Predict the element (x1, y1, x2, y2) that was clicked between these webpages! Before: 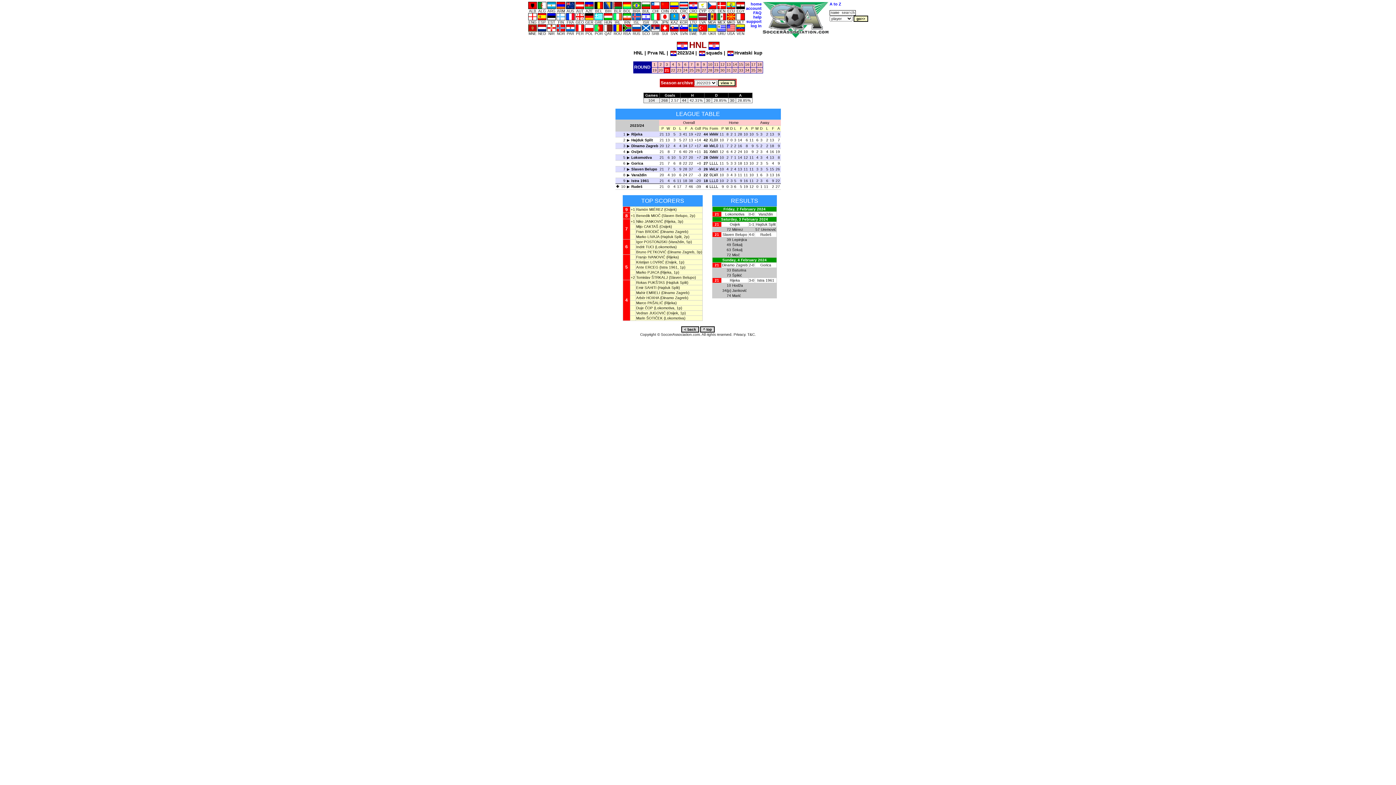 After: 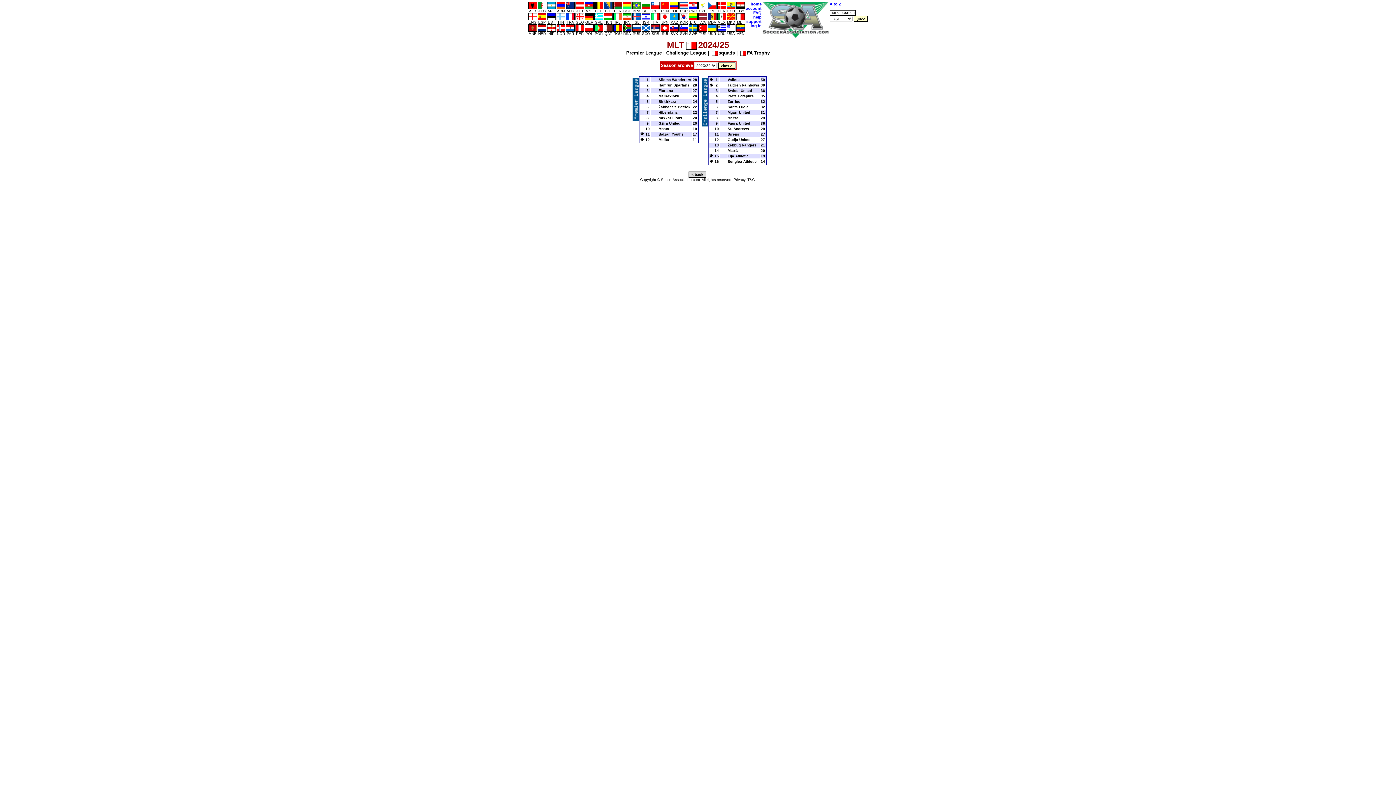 Action: label: 
MLT bbox: (736, 14, 745, 24)